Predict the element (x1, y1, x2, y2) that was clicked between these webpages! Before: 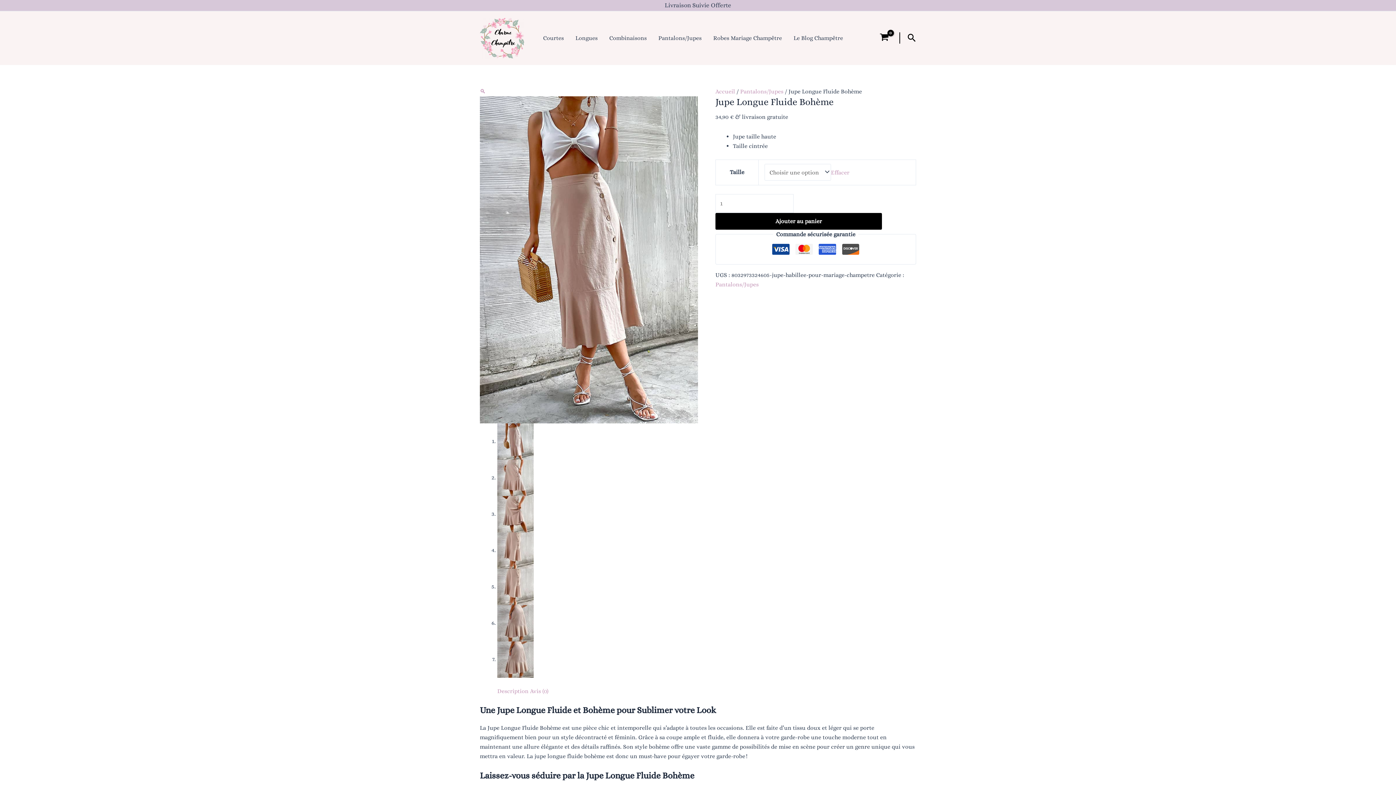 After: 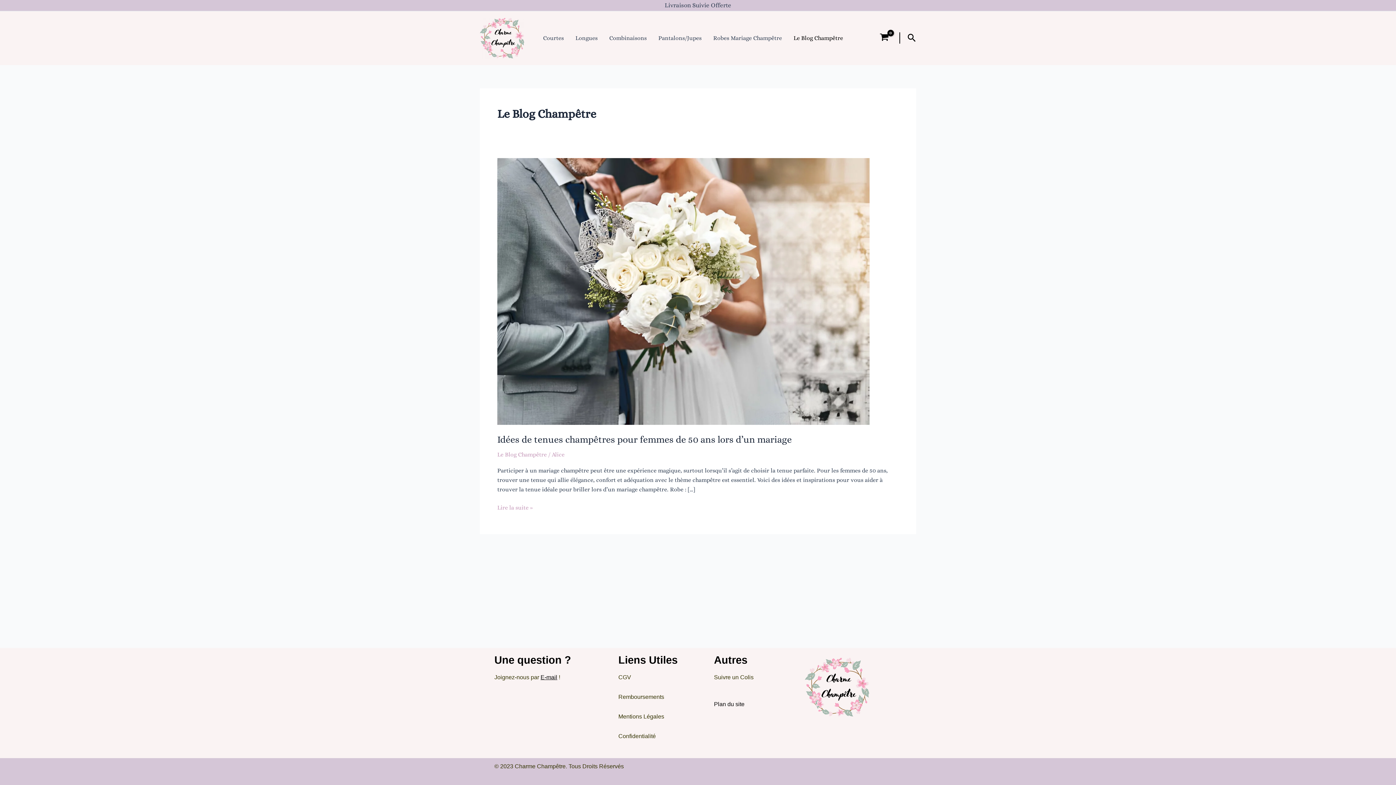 Action: bbox: (788, 20, 849, 56) label: Le Blog Champêtre